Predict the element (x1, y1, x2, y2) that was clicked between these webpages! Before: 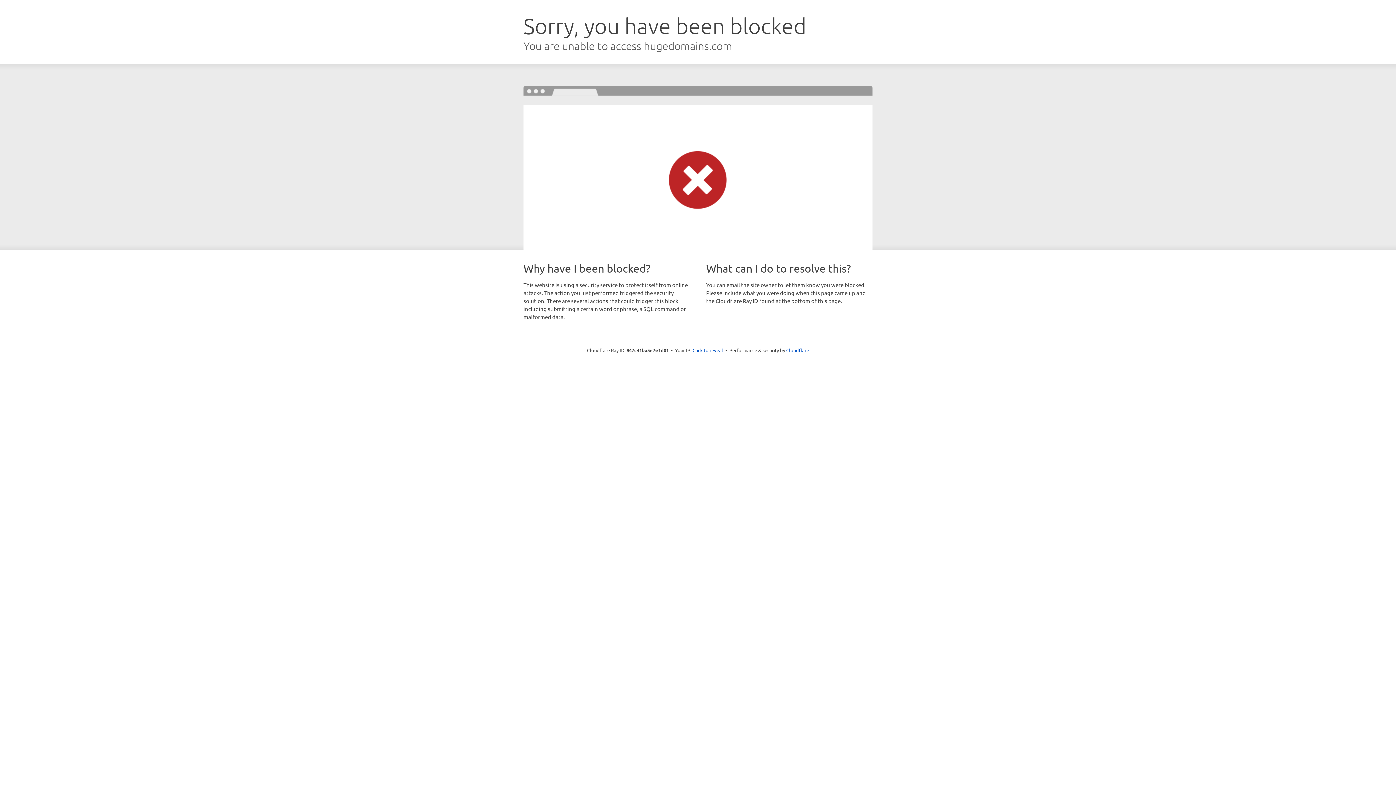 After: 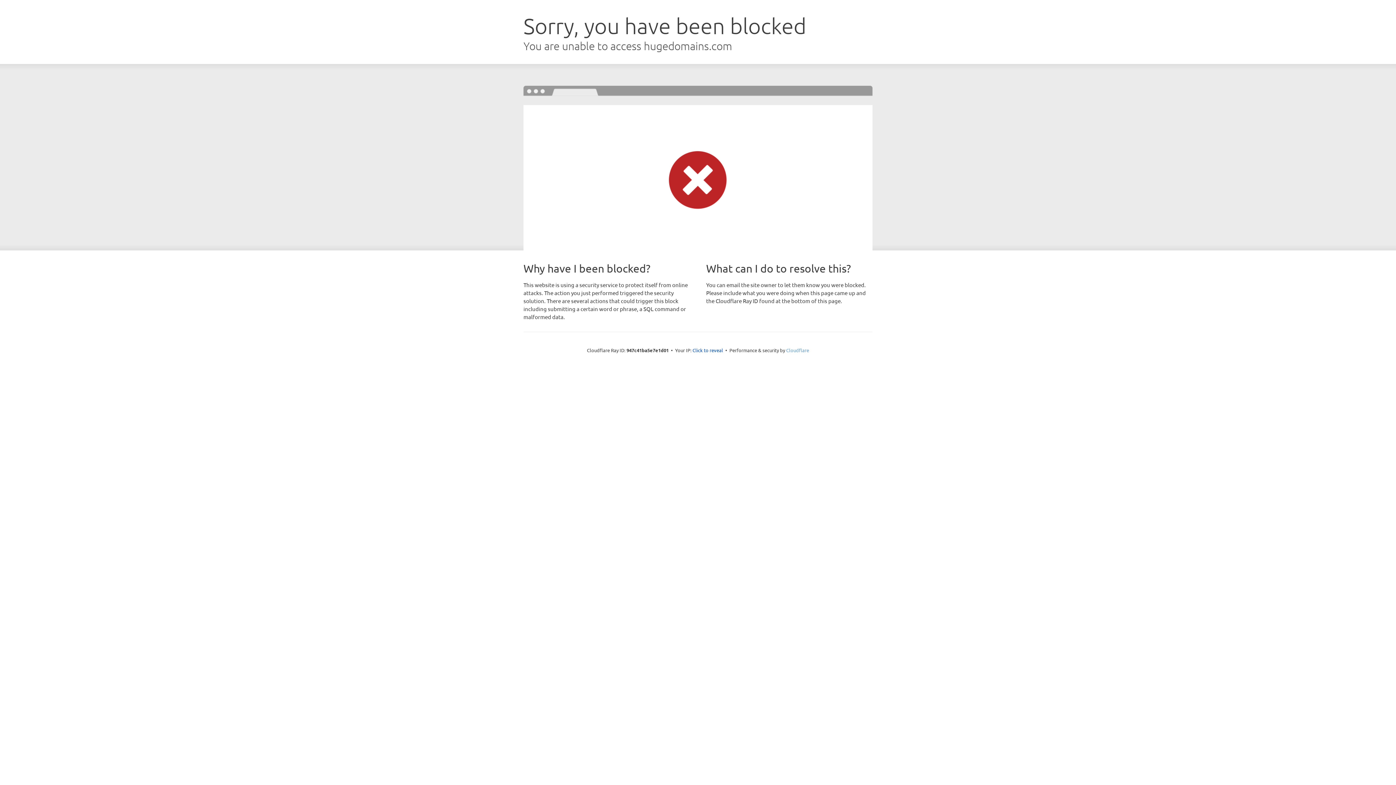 Action: label: Cloudflare bbox: (786, 347, 809, 353)